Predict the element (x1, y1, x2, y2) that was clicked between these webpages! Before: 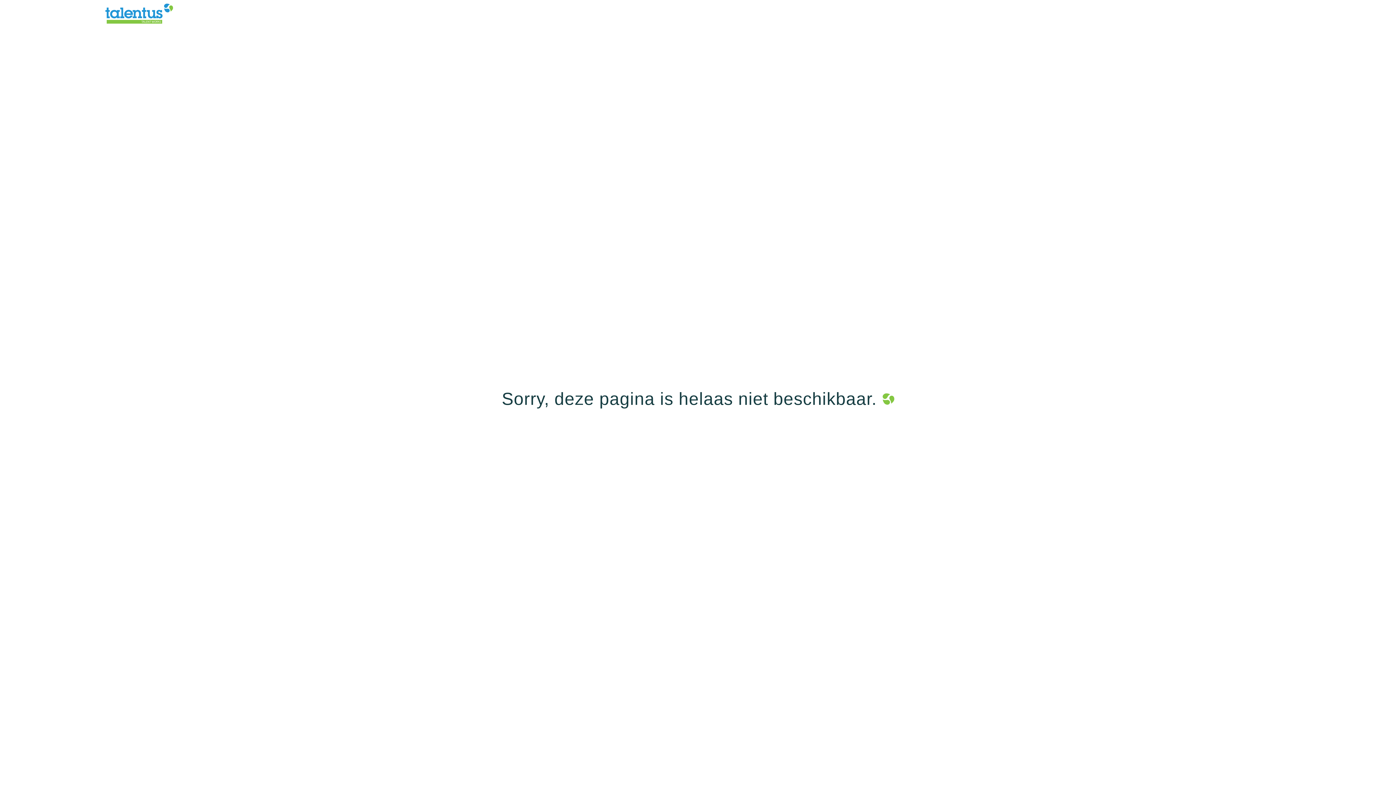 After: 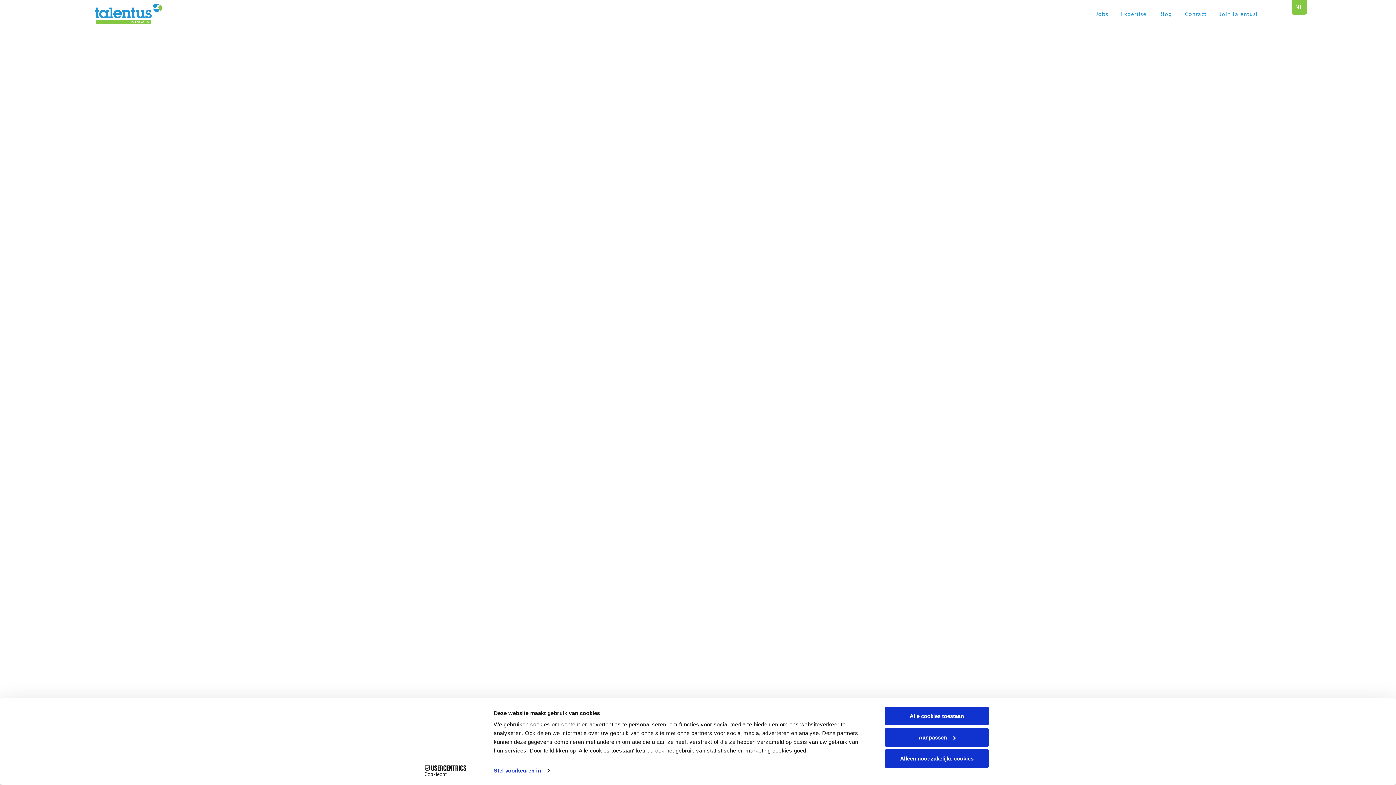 Action: bbox: (105, 3, 212, 23)